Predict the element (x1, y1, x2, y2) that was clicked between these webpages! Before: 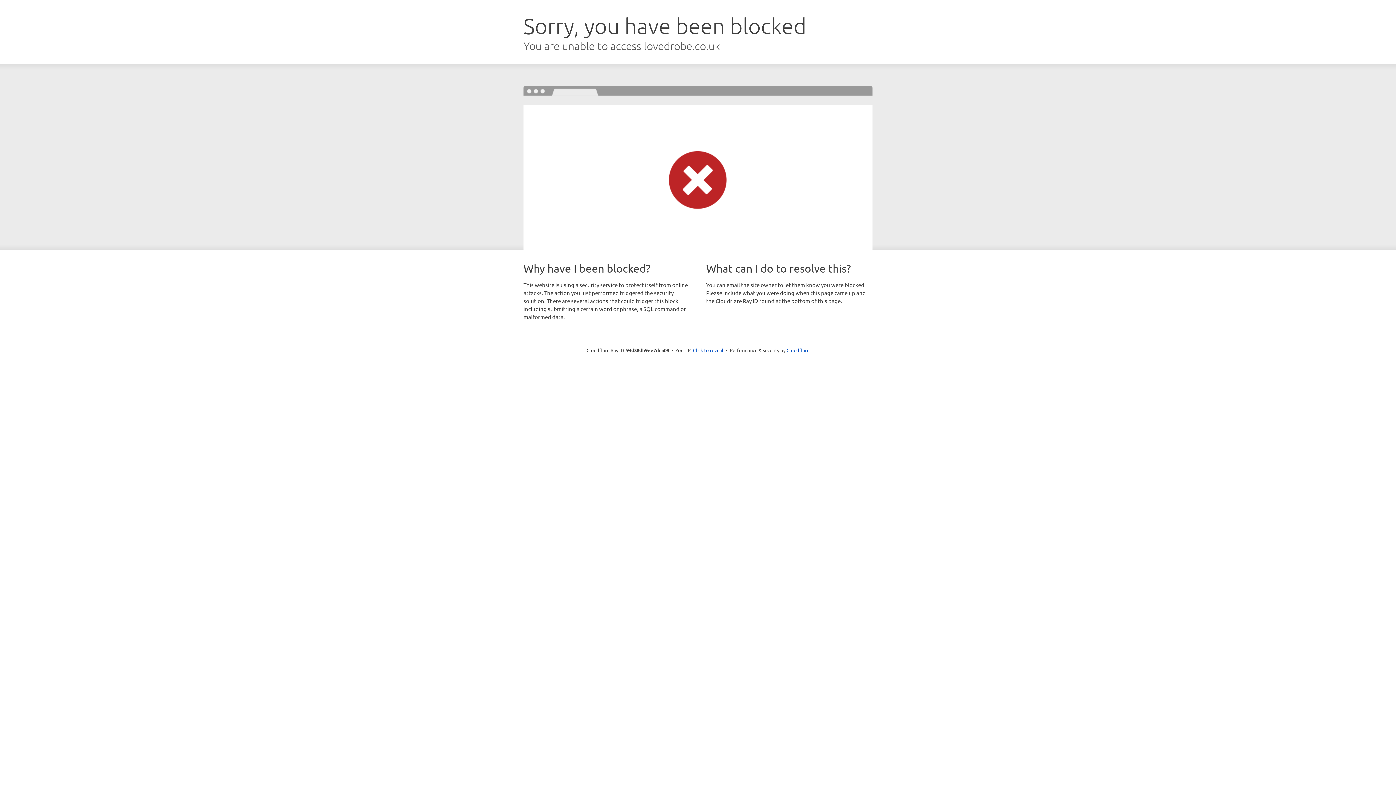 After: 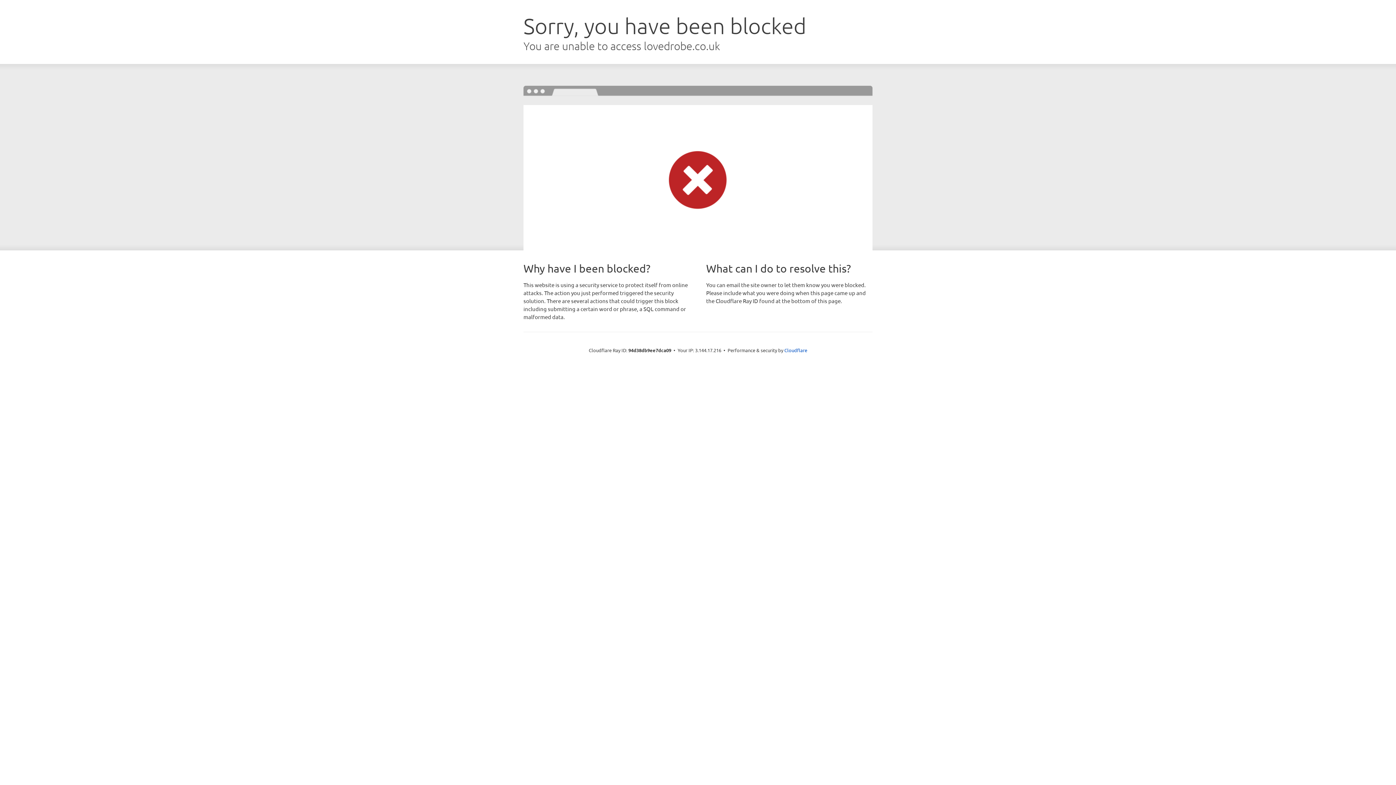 Action: bbox: (693, 346, 723, 353) label: Click to reveal